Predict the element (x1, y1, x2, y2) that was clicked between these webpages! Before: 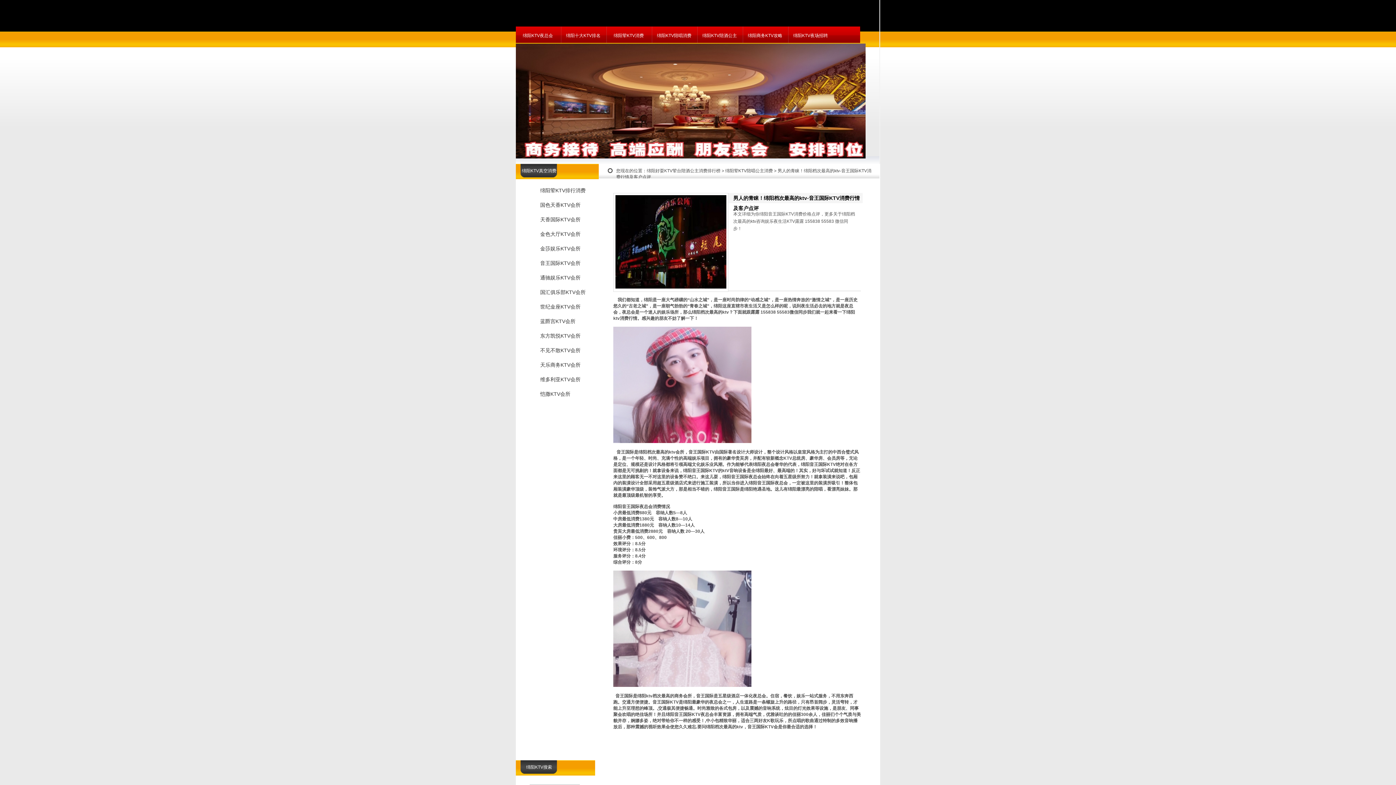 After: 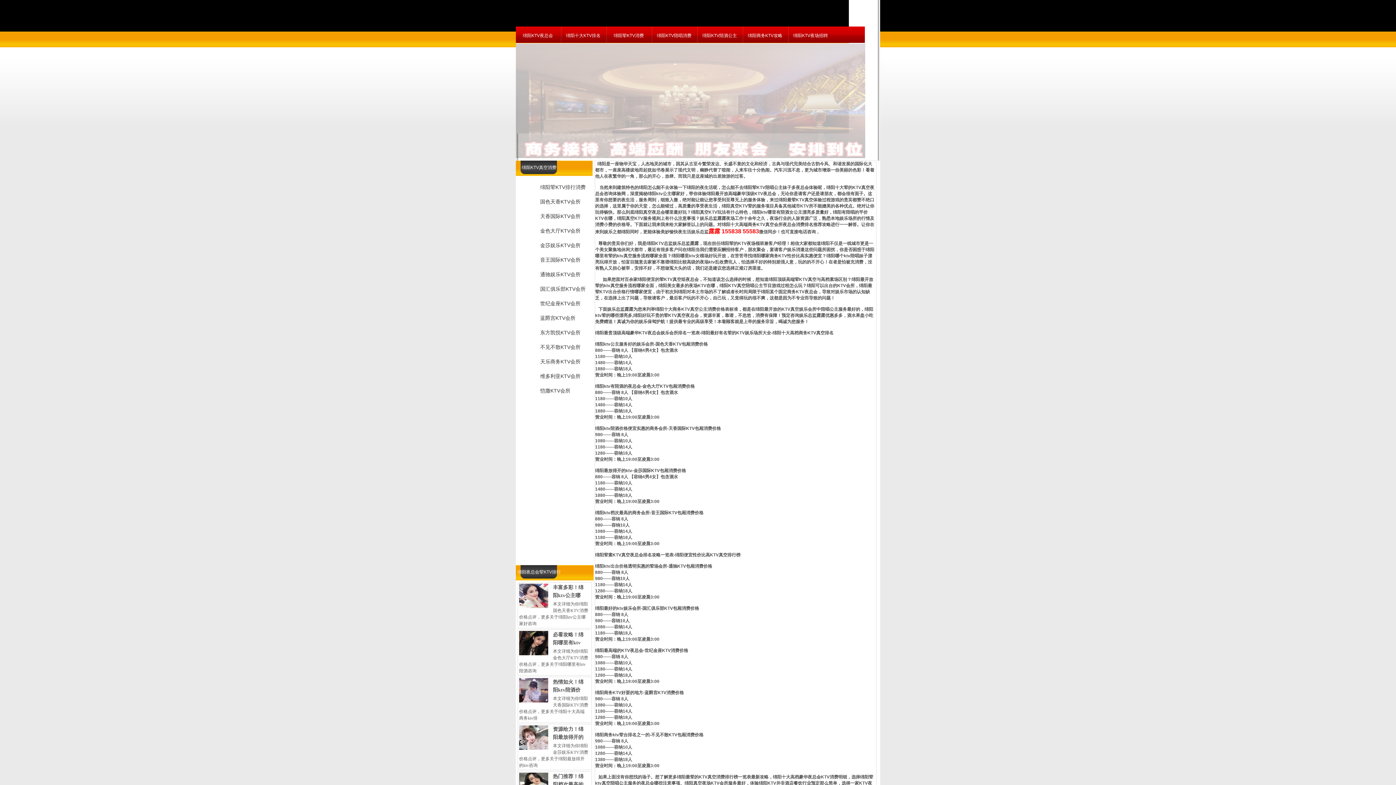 Action: label: 绵阳KTV夜总会 bbox: (515, 26, 560, 44)